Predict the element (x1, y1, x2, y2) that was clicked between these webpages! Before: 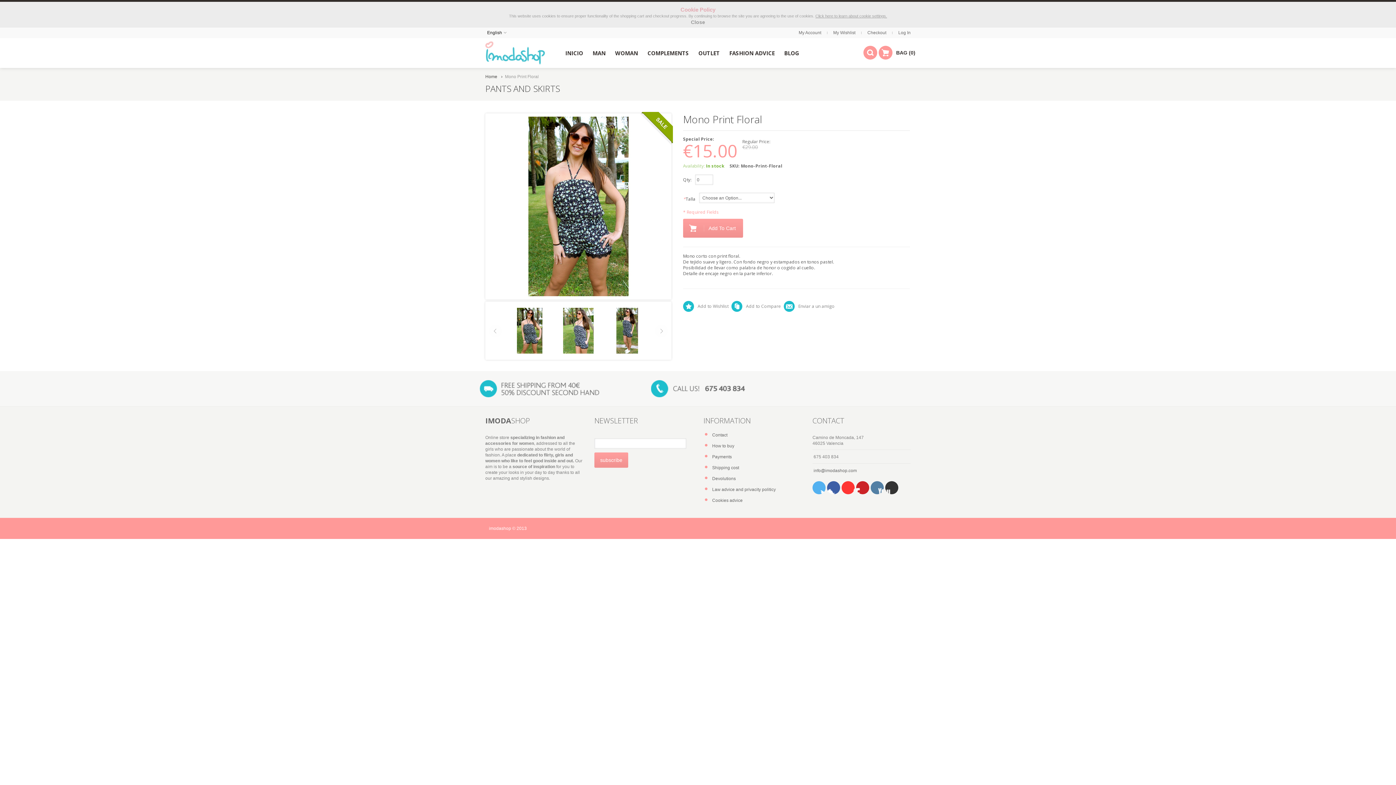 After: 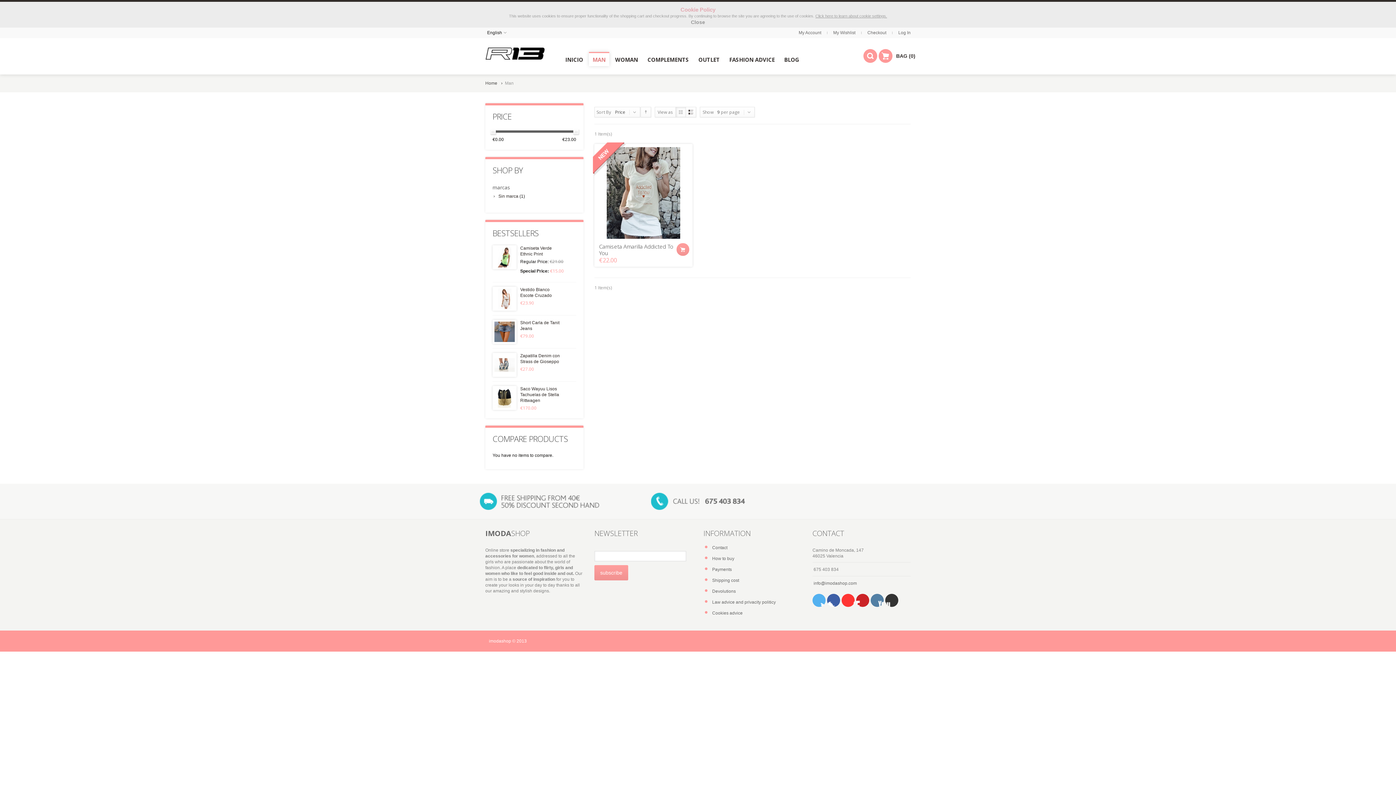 Action: bbox: (589, 45, 609, 59) label: MAN